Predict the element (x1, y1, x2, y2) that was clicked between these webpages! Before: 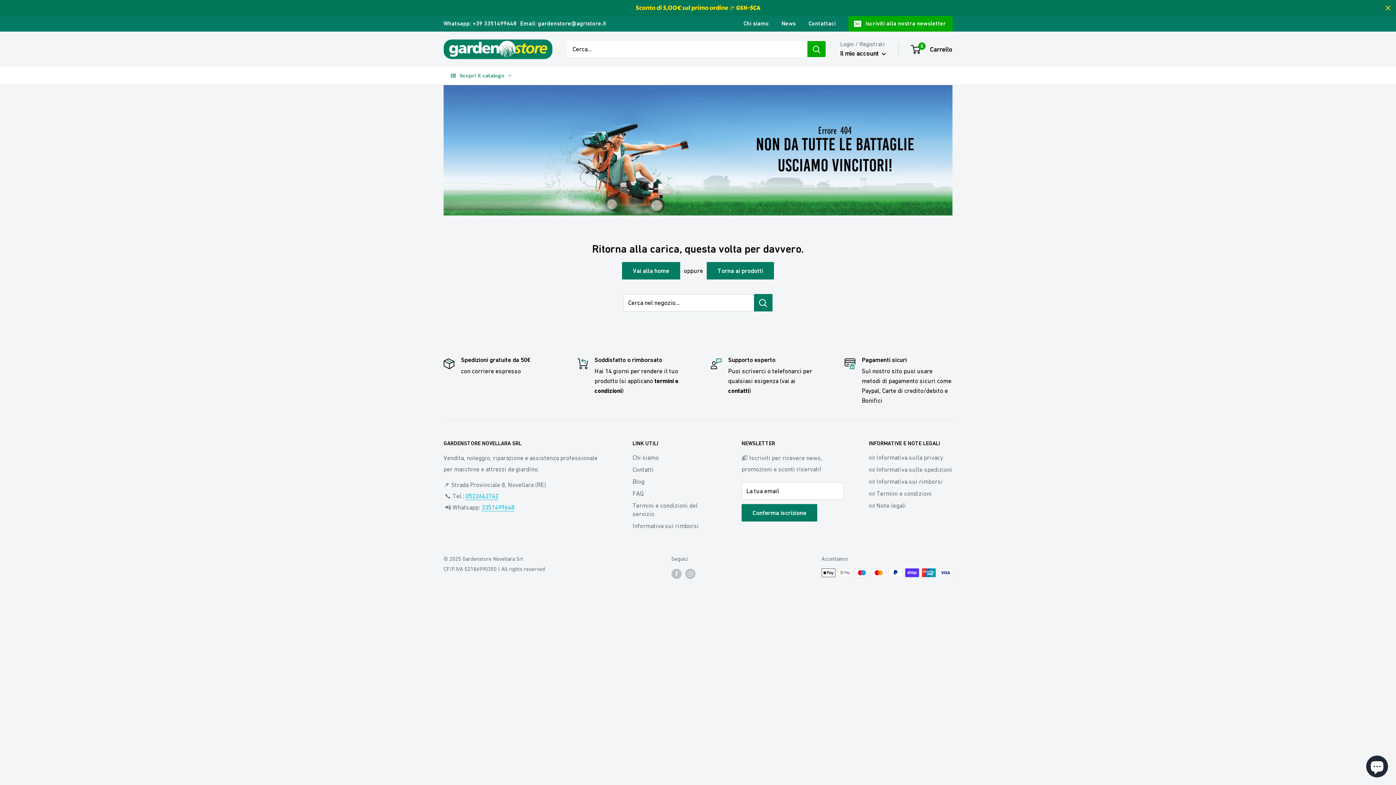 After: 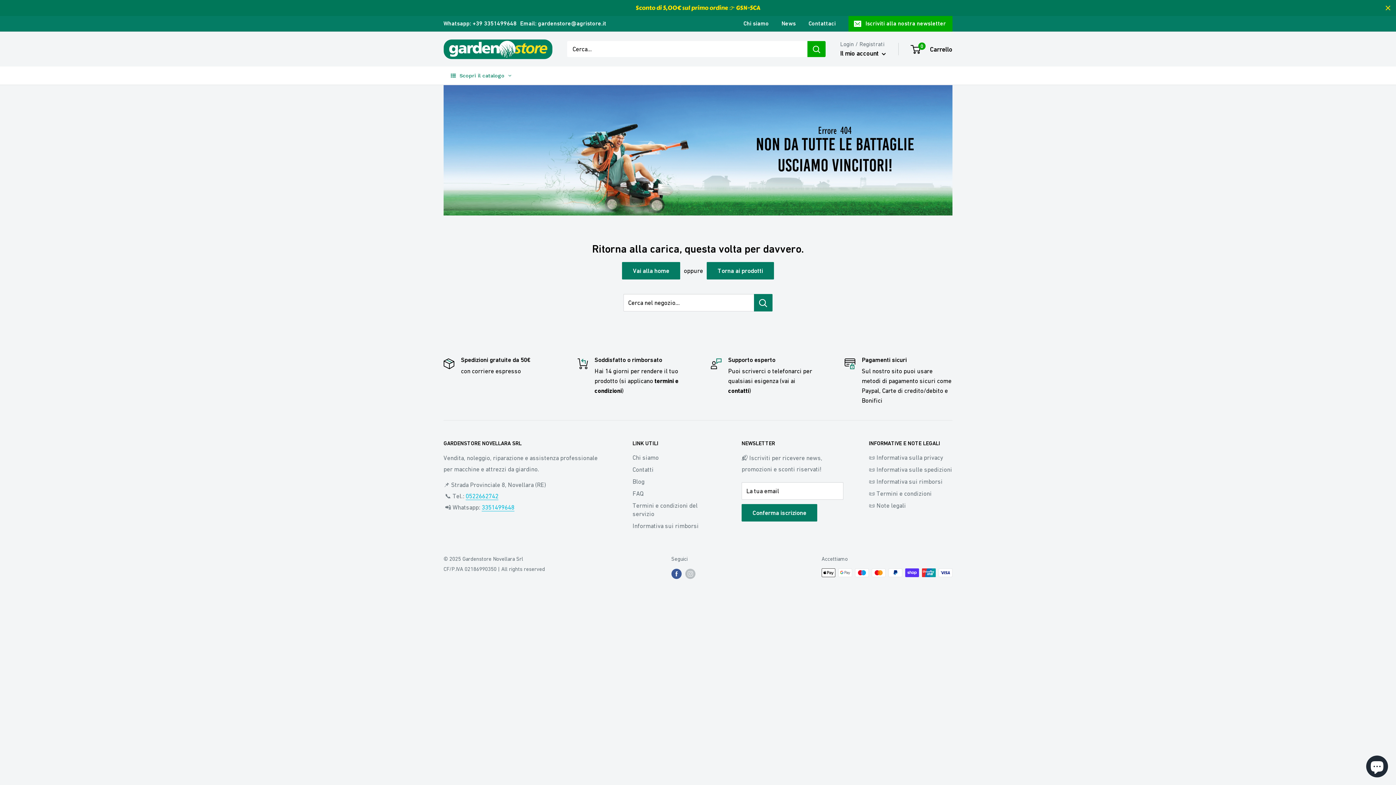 Action: label: Seguici su Facebook bbox: (671, 553, 681, 563)